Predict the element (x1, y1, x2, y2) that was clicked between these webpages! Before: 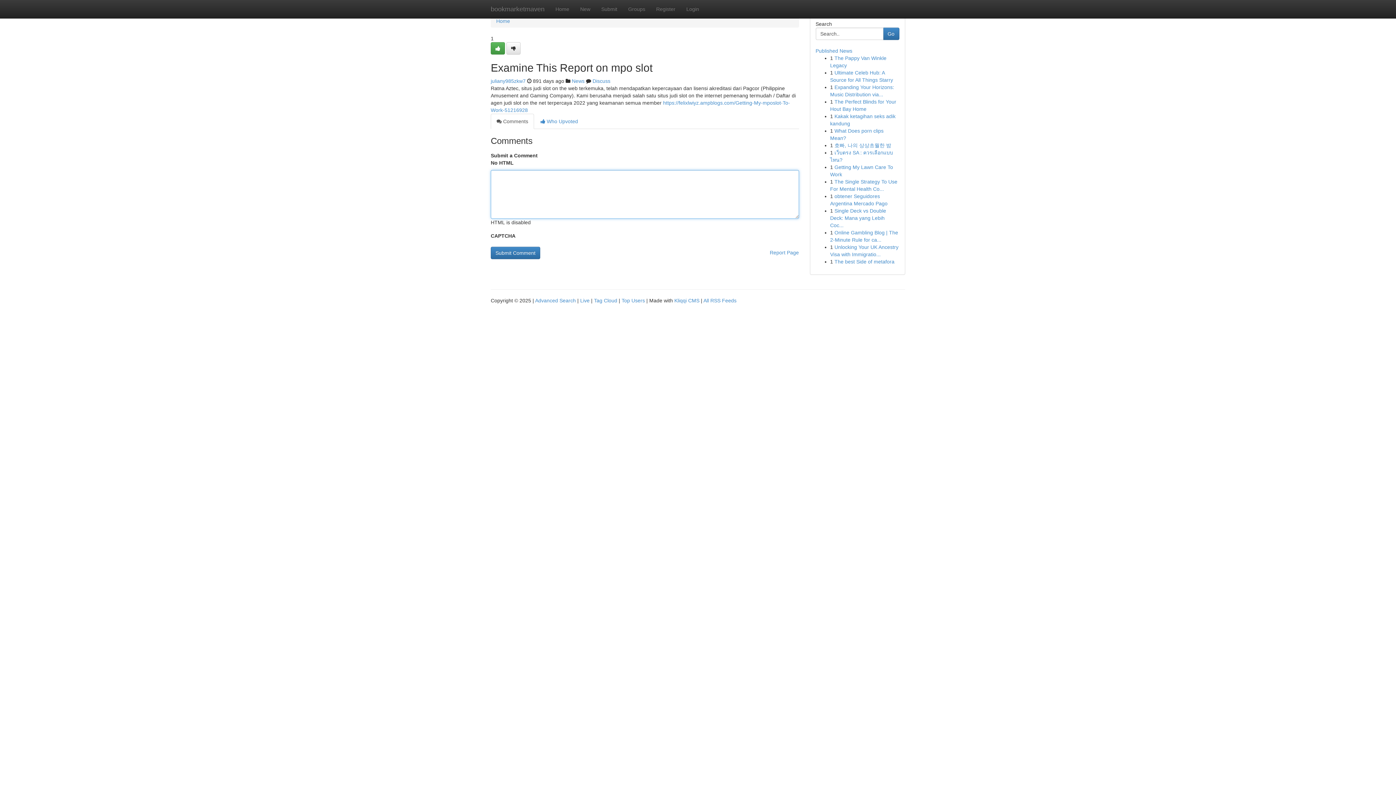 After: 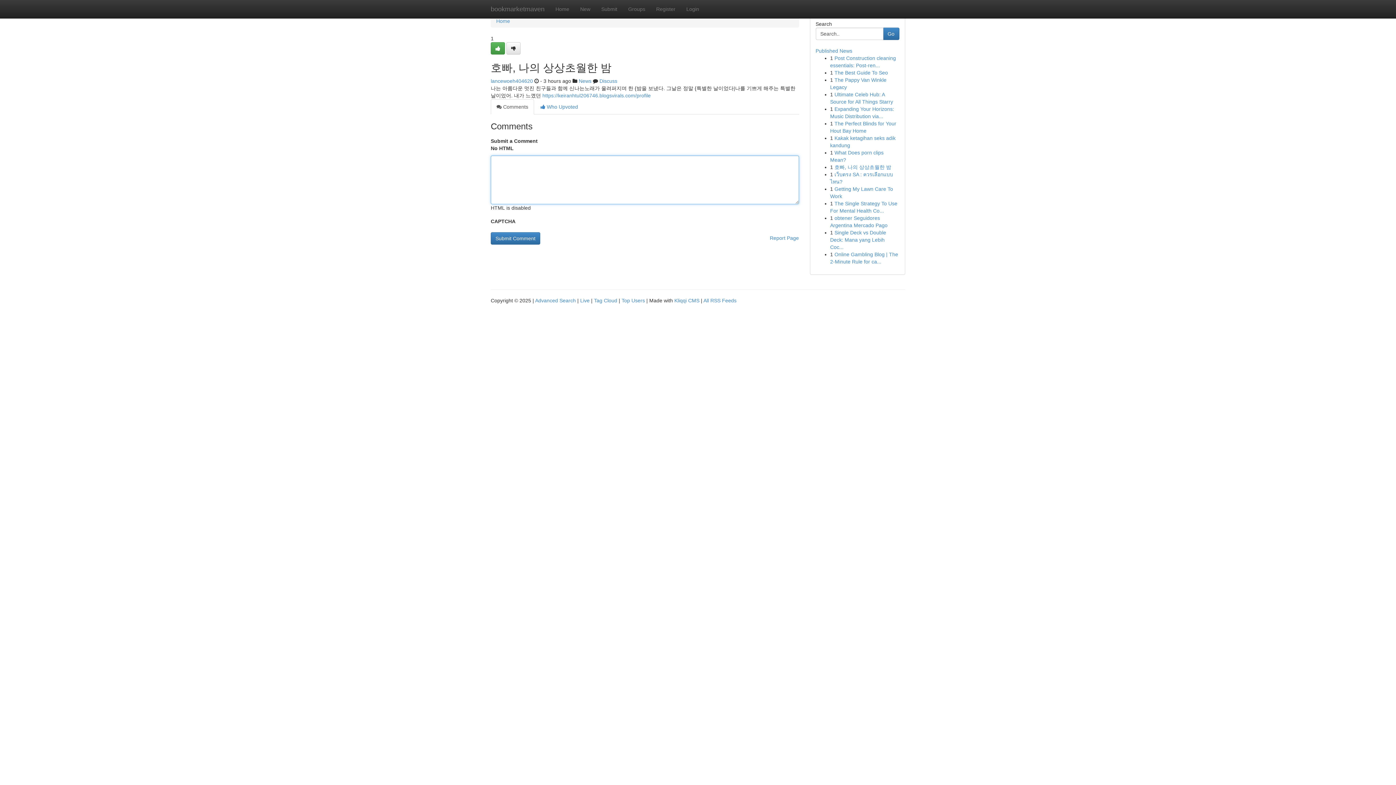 Action: label: 호빠, 나의 상상초월한 밤 bbox: (834, 142, 891, 148)